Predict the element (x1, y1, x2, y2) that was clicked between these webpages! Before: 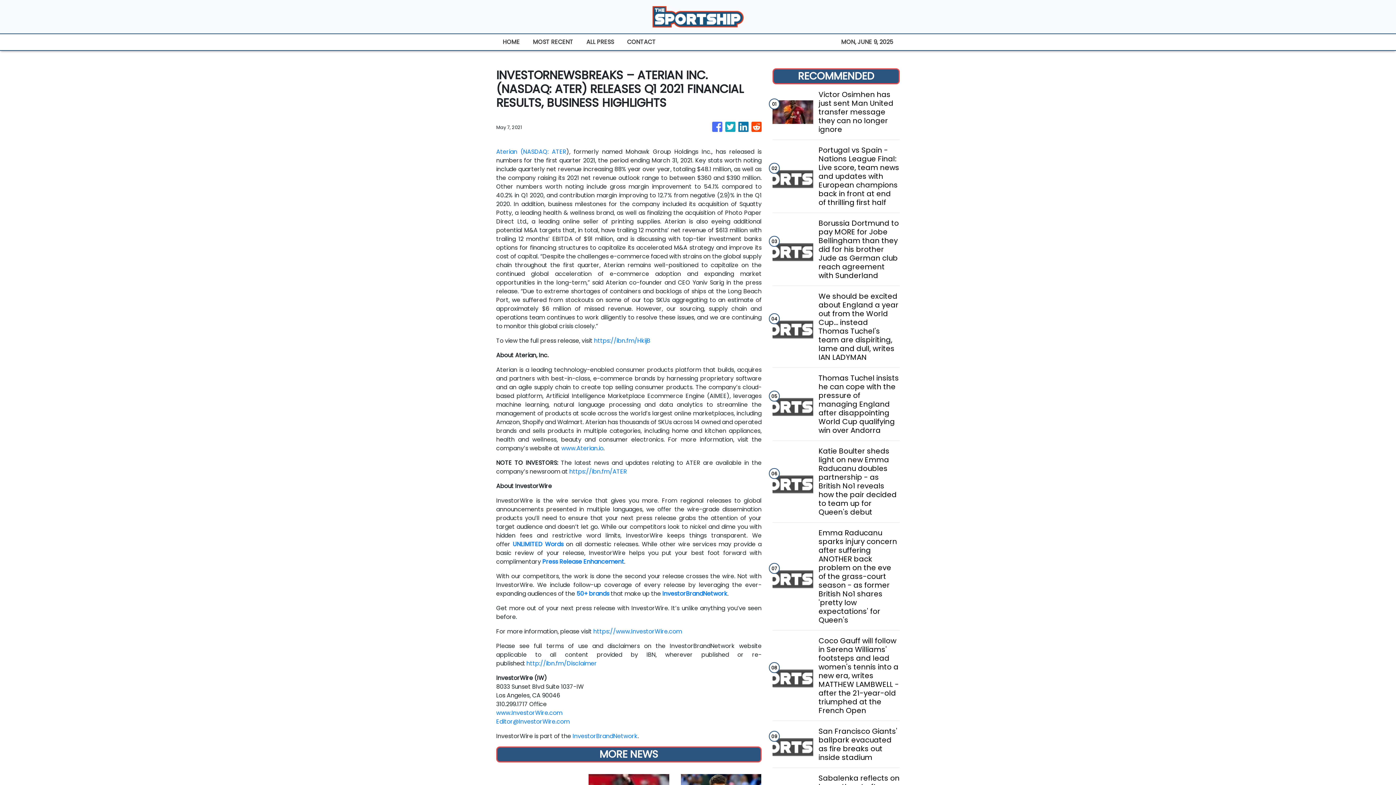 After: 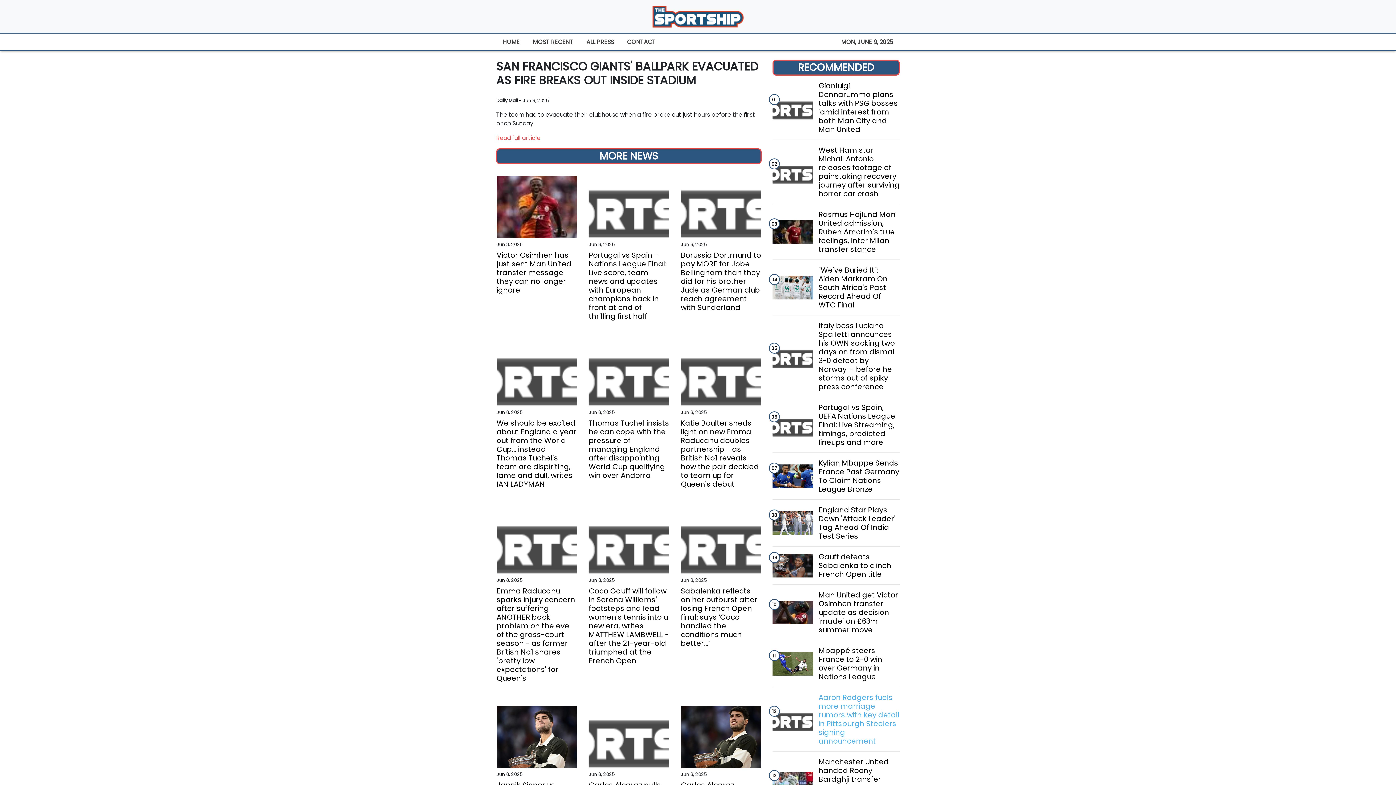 Action: bbox: (818, 727, 899, 762) label: San Francisco Giants' ballpark evacuated as fire breaks out inside stadium